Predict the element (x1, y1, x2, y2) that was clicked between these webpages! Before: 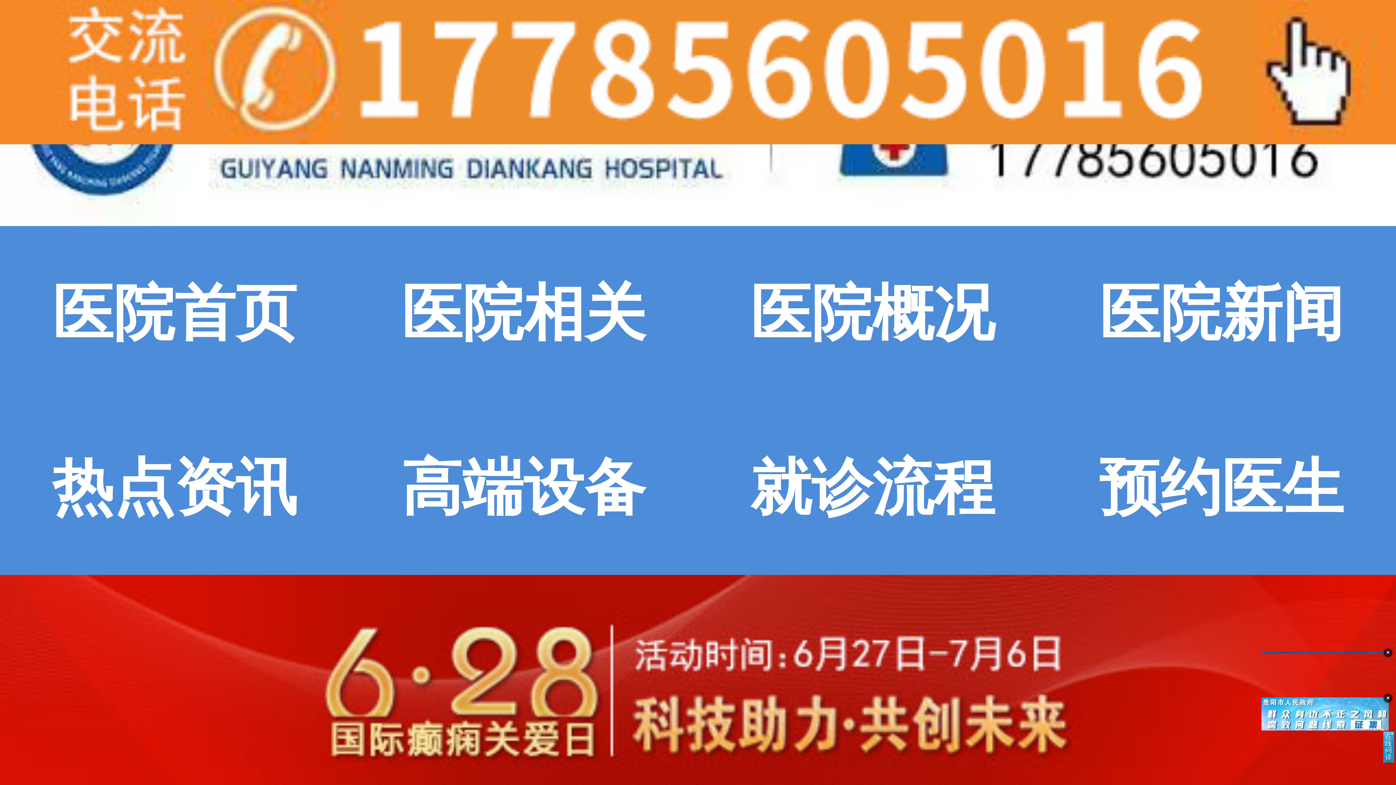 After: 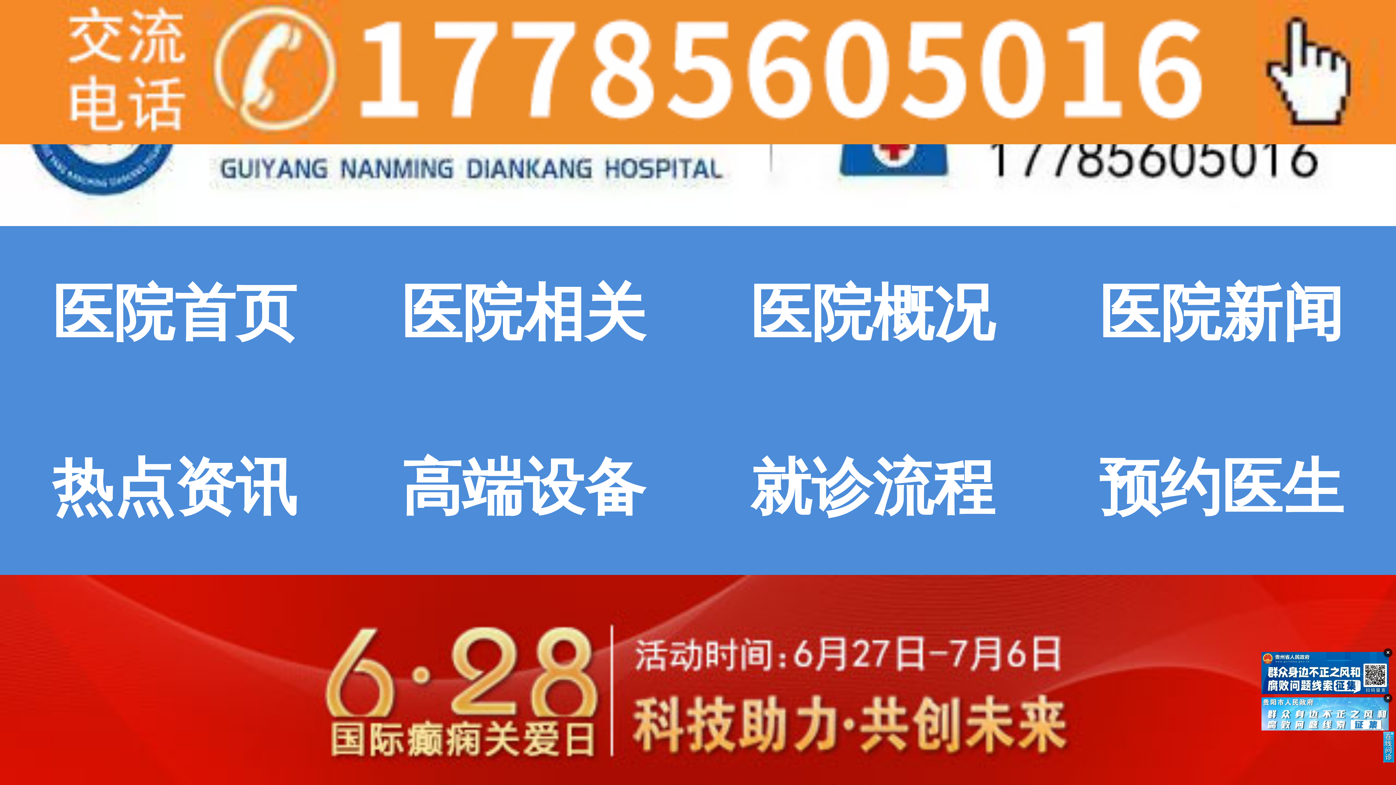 Action: bbox: (401, 279, 645, 347) label: 医院相关